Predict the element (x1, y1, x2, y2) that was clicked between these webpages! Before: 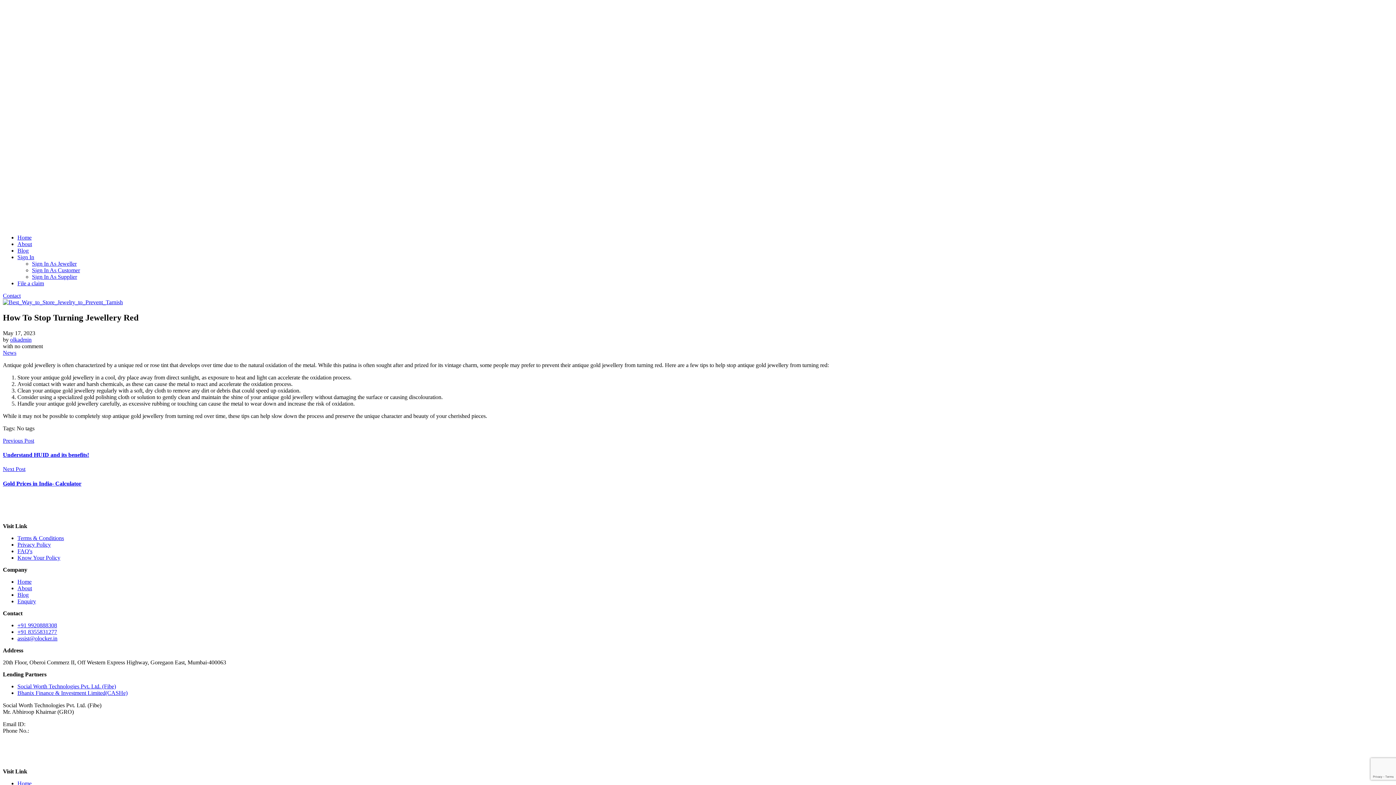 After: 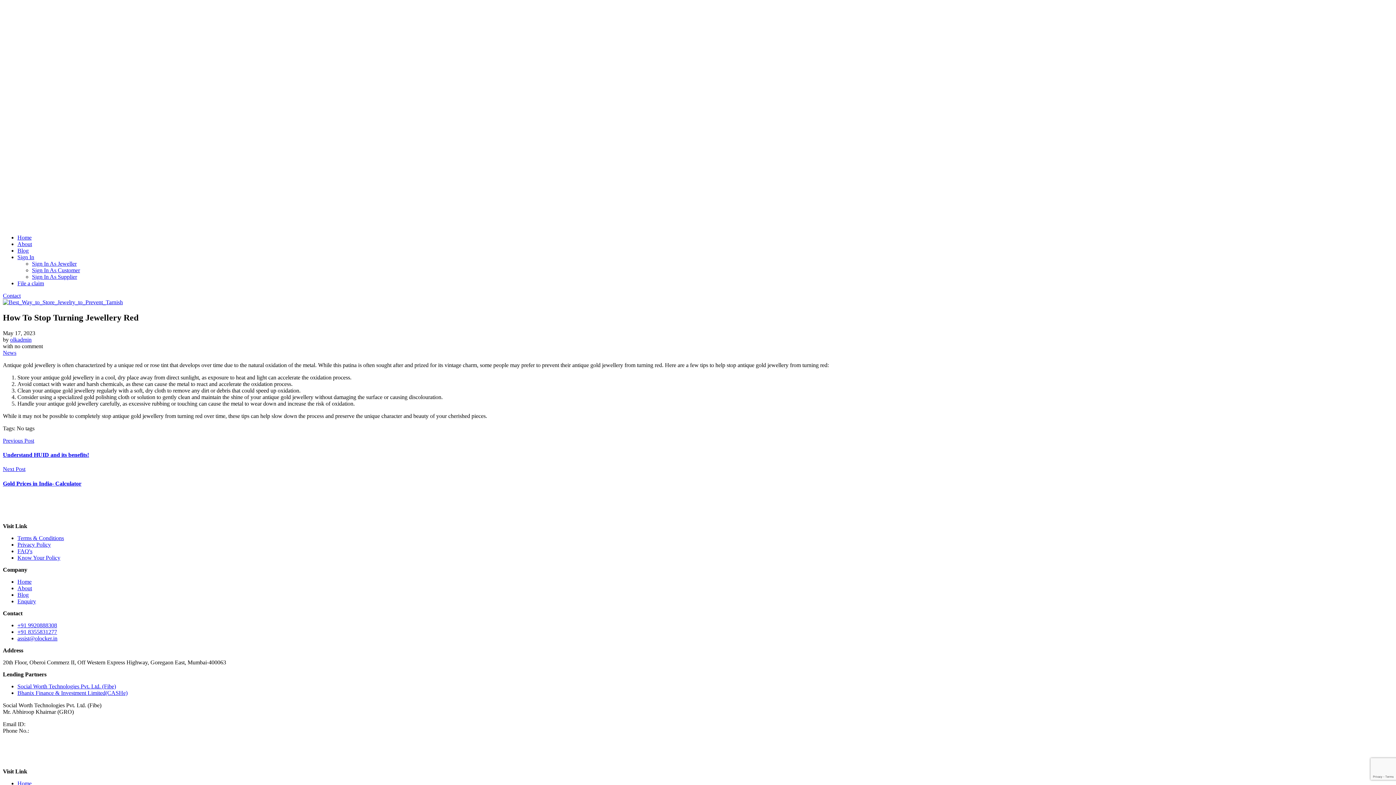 Action: bbox: (26, 721, 74, 727) label: grievance@fibe.com